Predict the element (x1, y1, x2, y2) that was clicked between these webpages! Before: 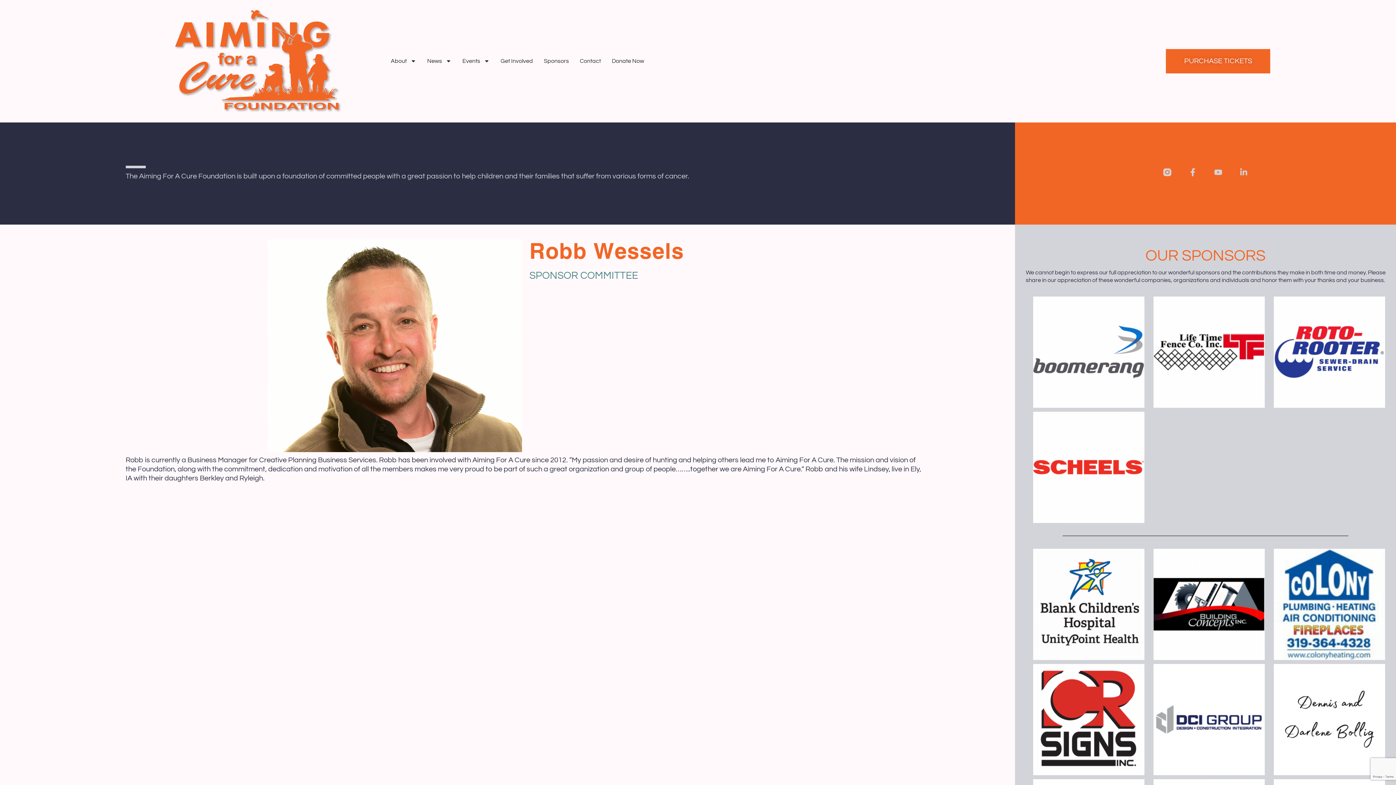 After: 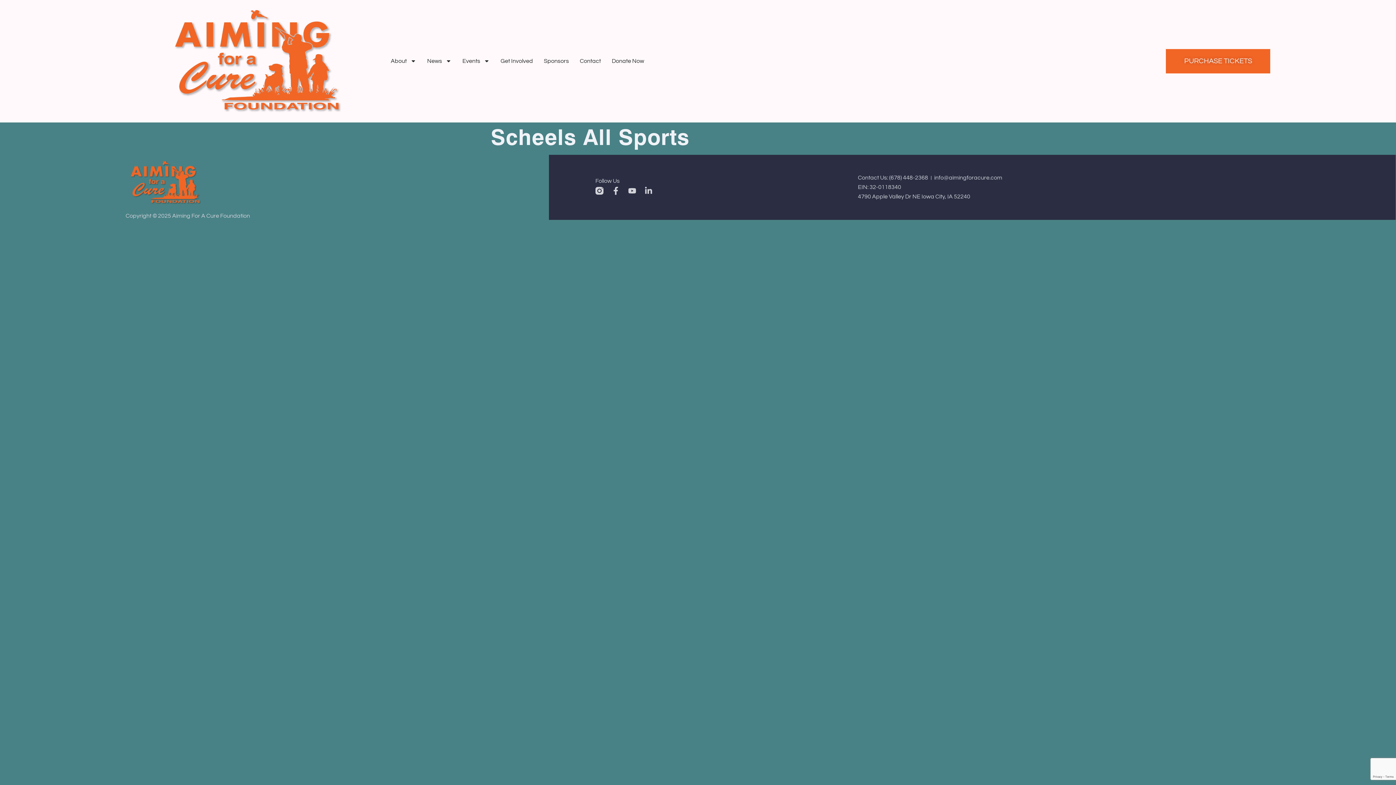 Action: label: Scheels All Sports bbox: (1033, 412, 1144, 523)